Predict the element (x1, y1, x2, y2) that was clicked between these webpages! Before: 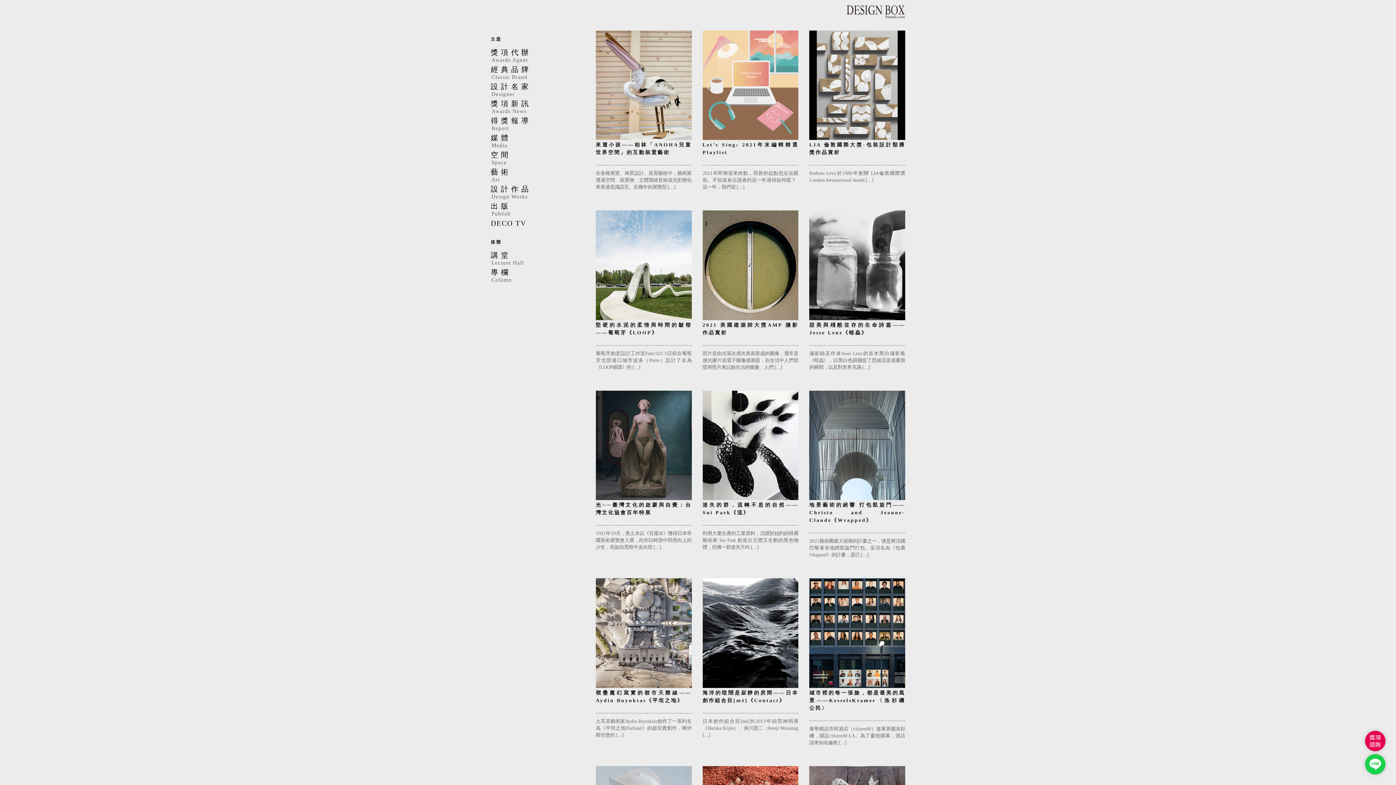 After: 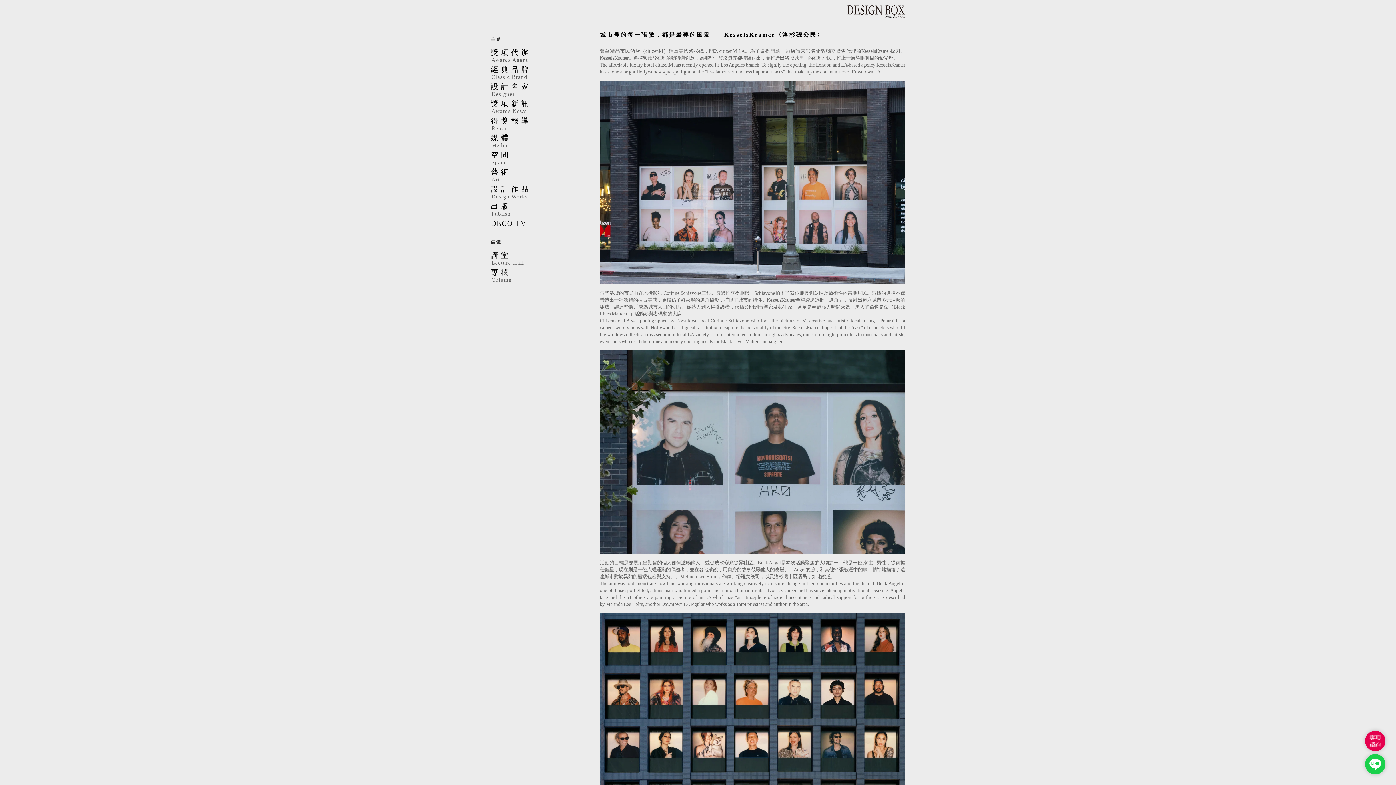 Action: label: 城市裡的每一張臉，都是最美的風景——KesselsKramer〈洛杉磯公民〉 bbox: (809, 688, 905, 712)